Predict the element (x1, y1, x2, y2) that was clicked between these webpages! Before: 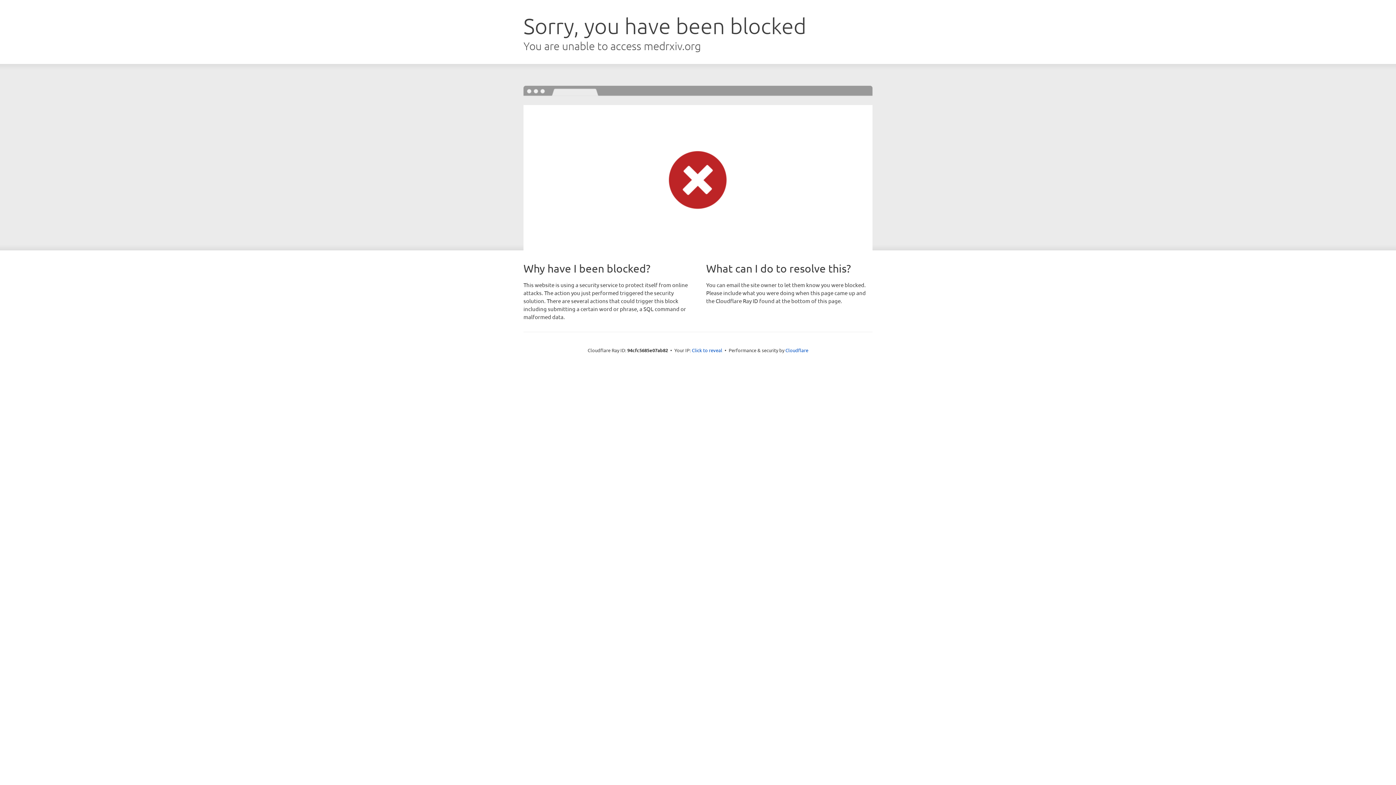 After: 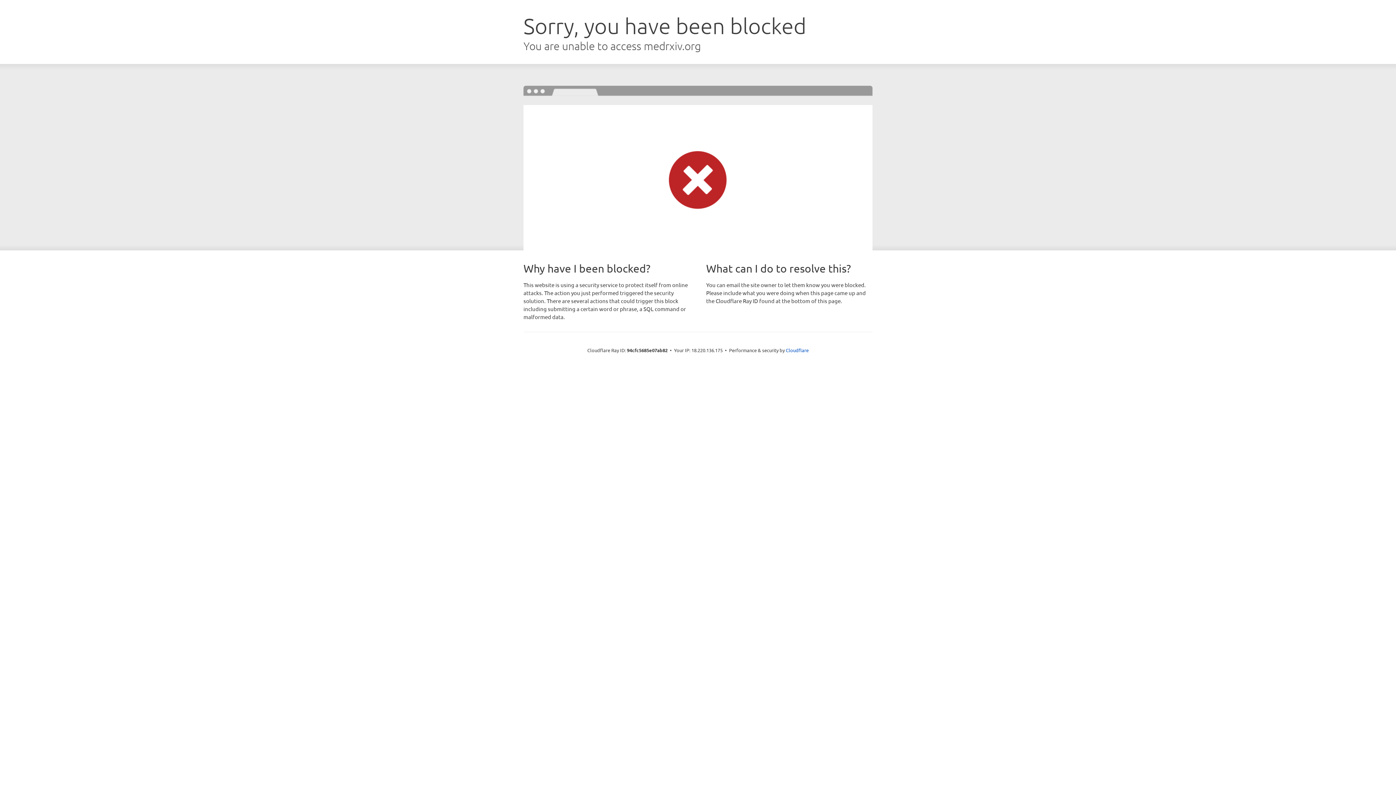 Action: label: Click to reveal bbox: (692, 346, 722, 353)